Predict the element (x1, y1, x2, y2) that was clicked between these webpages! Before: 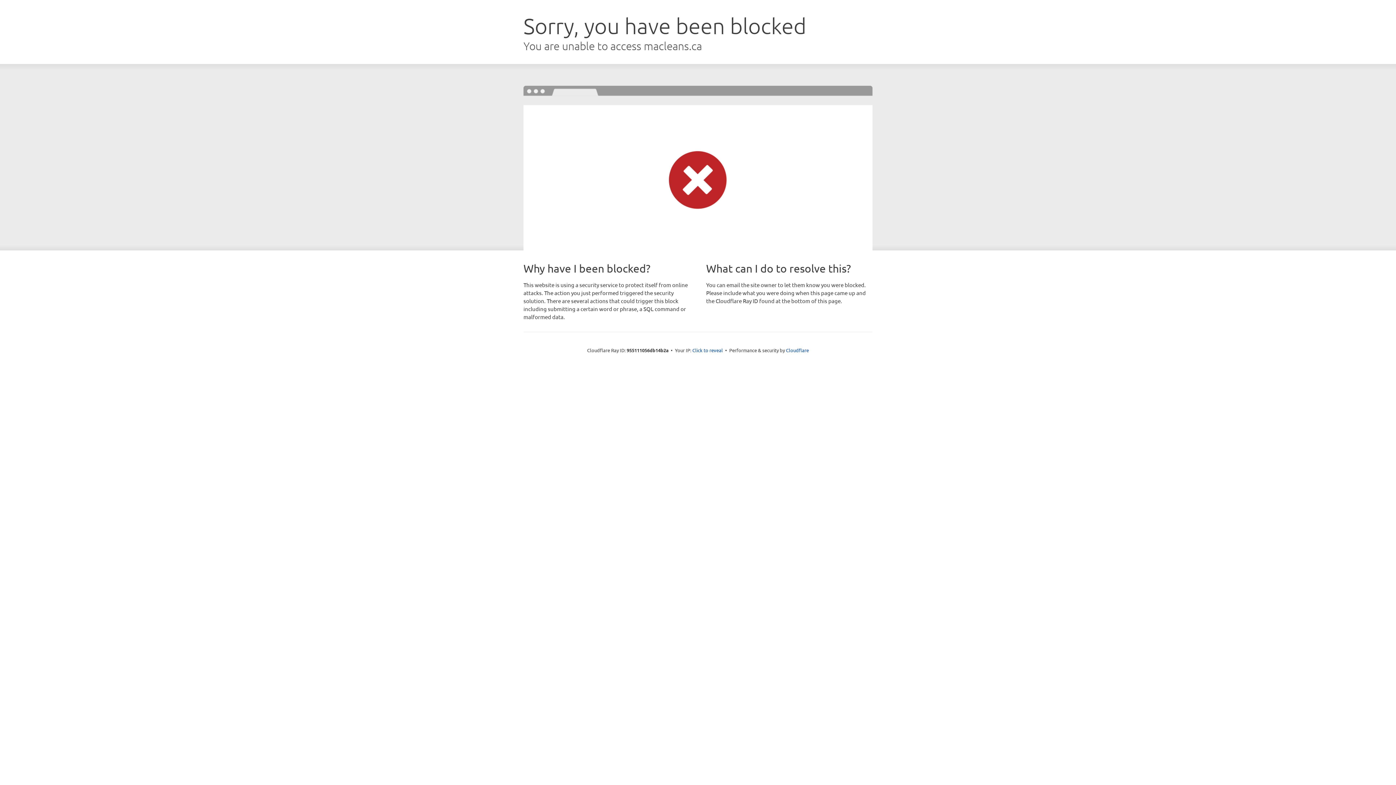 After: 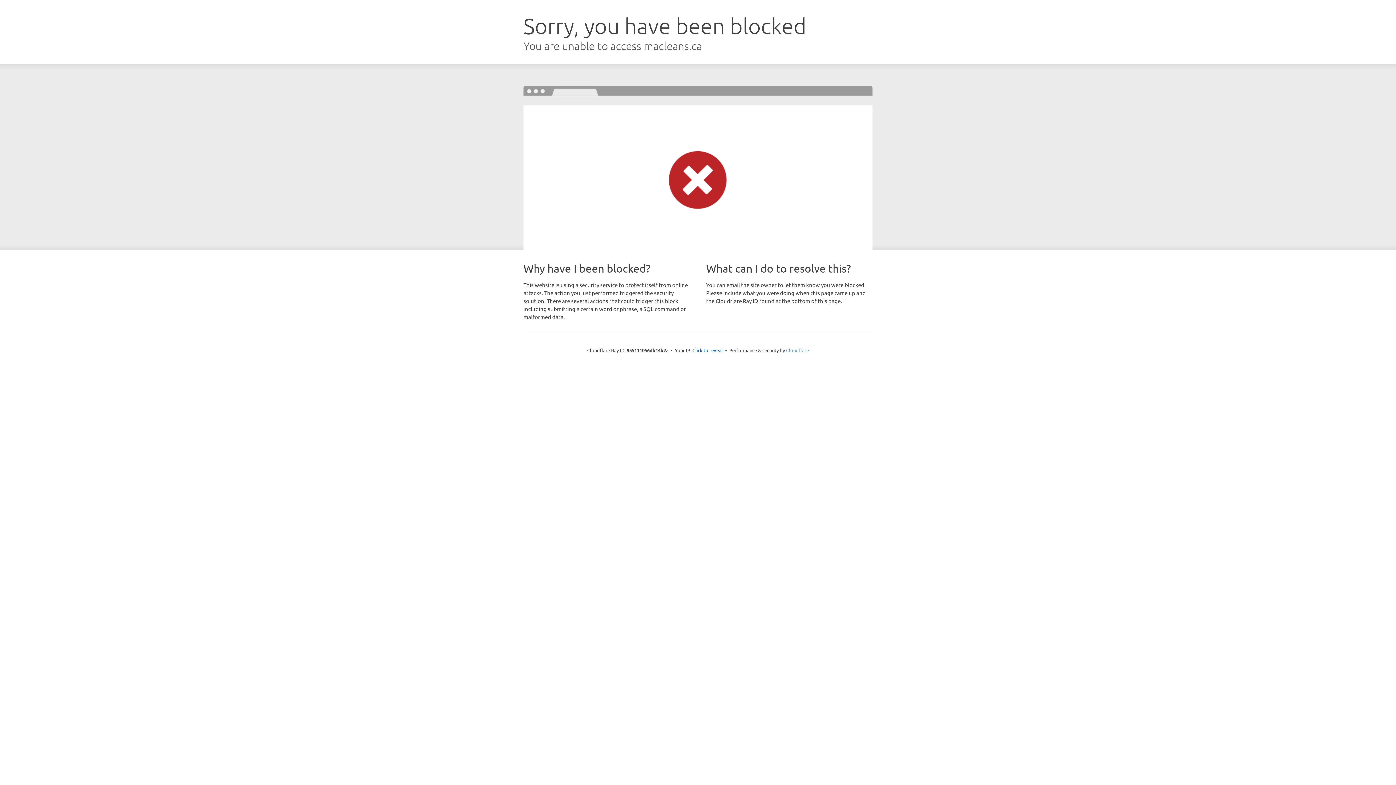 Action: bbox: (786, 347, 809, 353) label: Cloudflare